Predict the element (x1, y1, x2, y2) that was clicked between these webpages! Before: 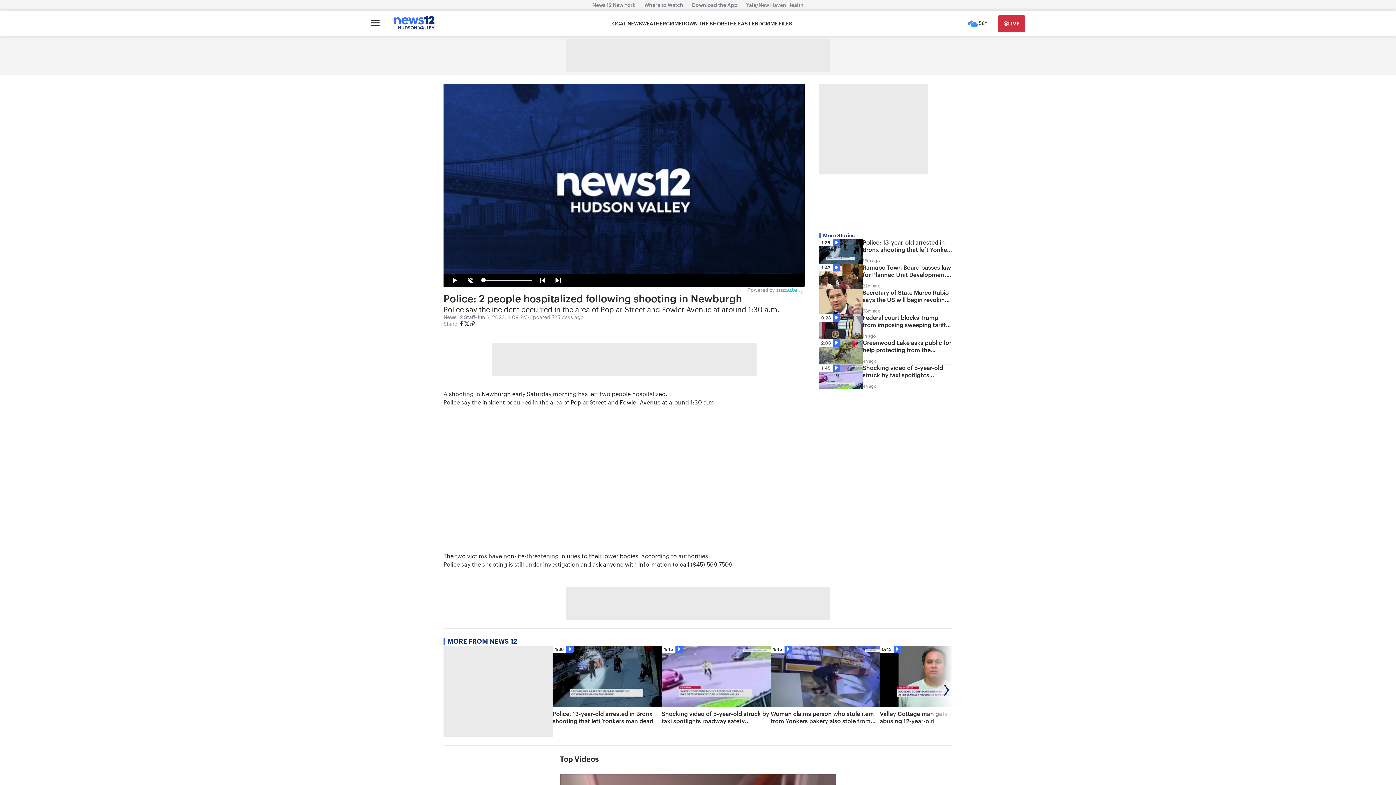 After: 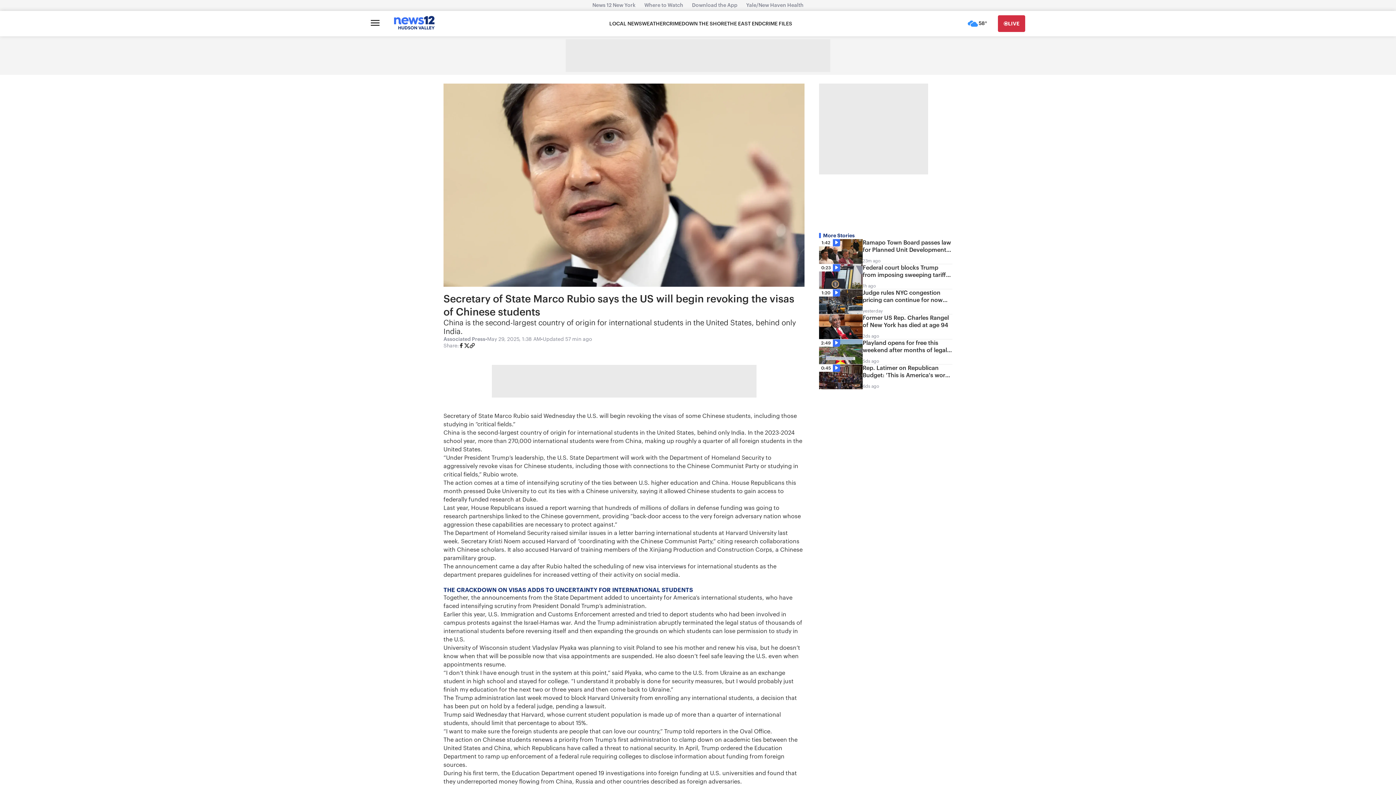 Action: bbox: (819, 289, 952, 314) label: Secretary of State Marco Rubio says the US will begin revoking the visas of Chinese students
56m ago